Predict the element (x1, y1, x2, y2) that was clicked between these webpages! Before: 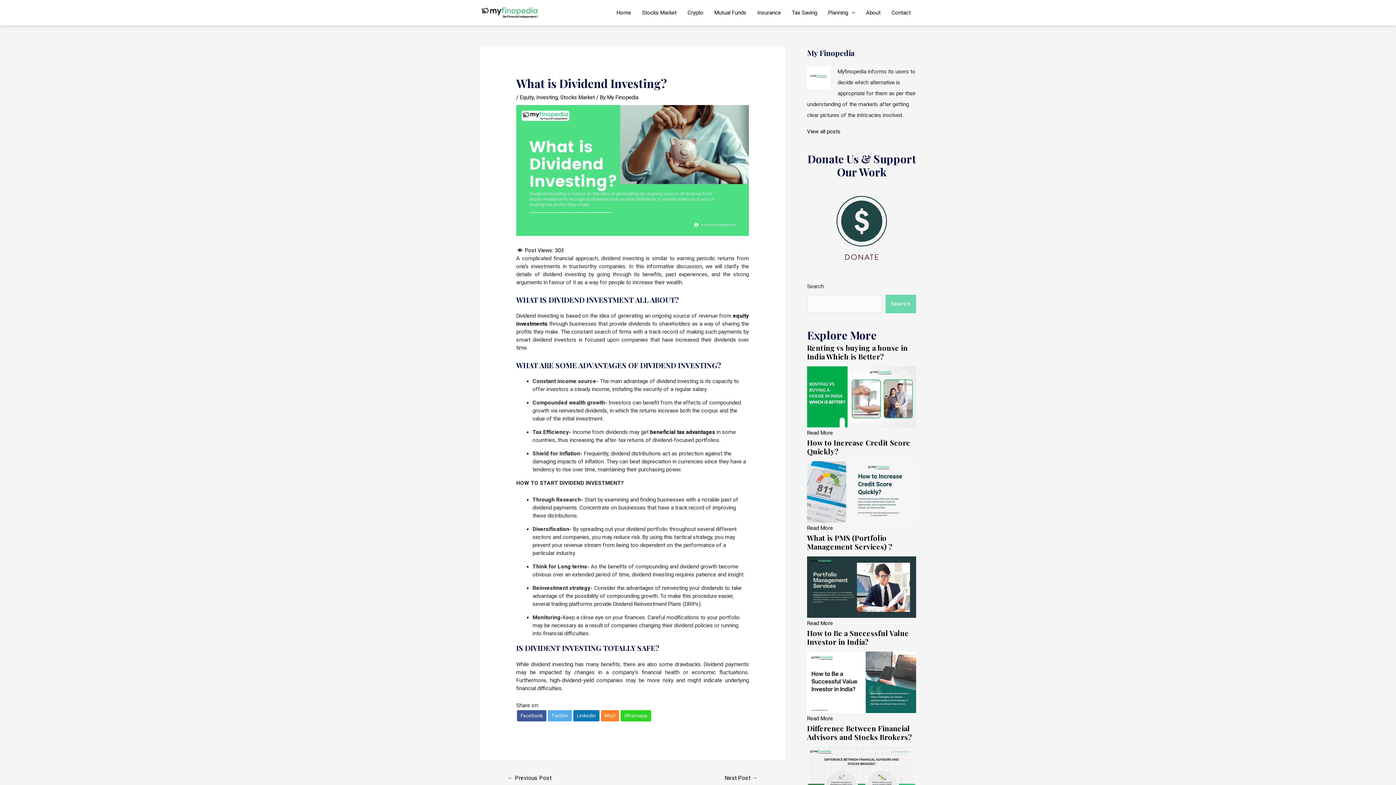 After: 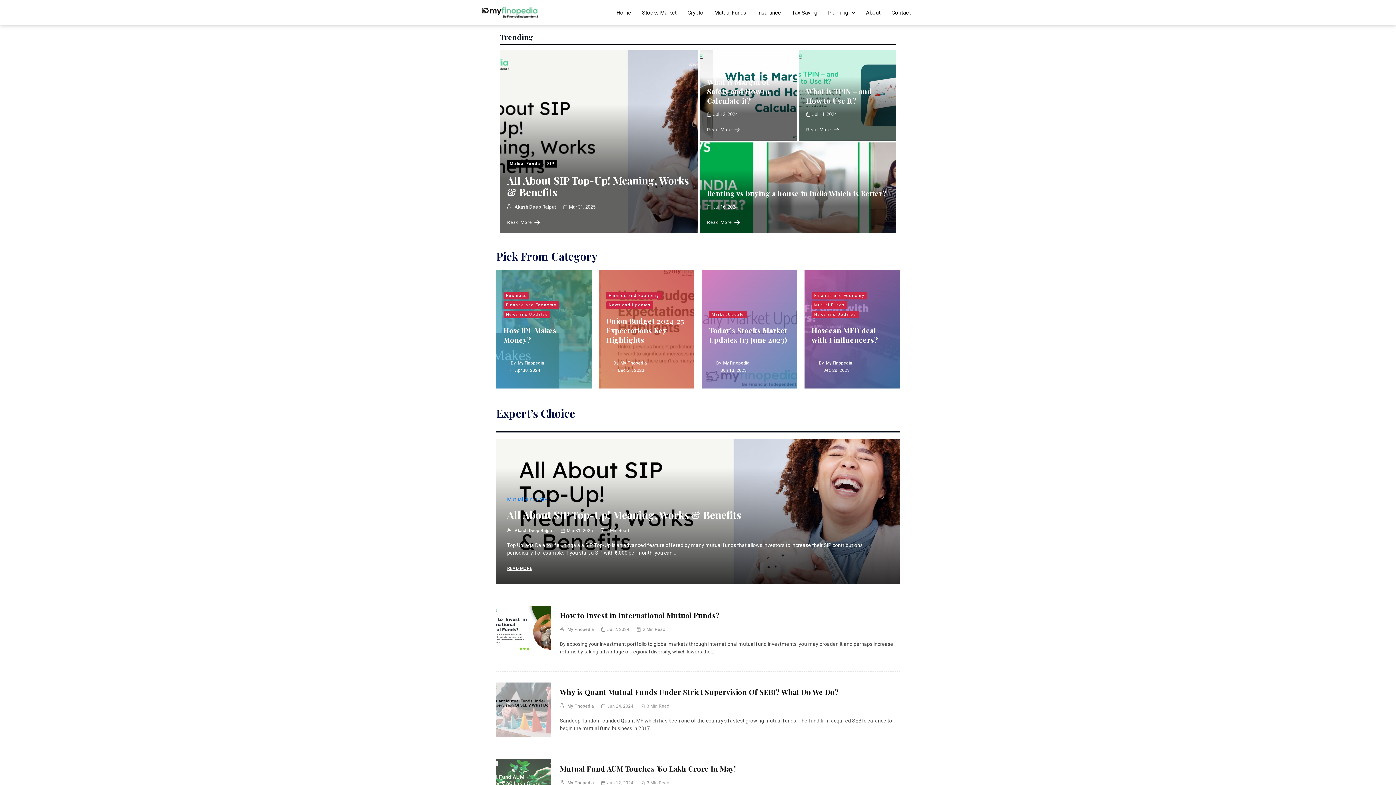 Action: bbox: (480, 9, 539, 15)